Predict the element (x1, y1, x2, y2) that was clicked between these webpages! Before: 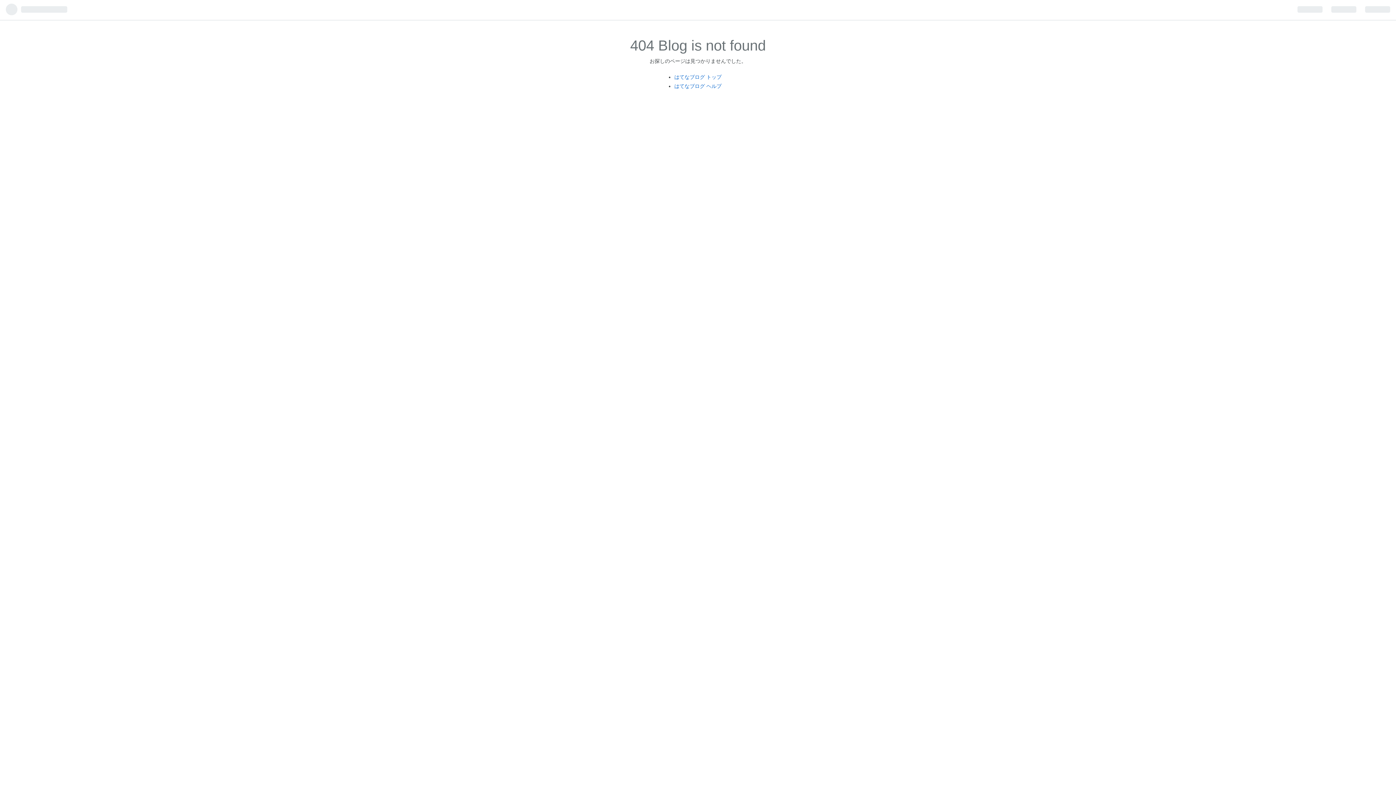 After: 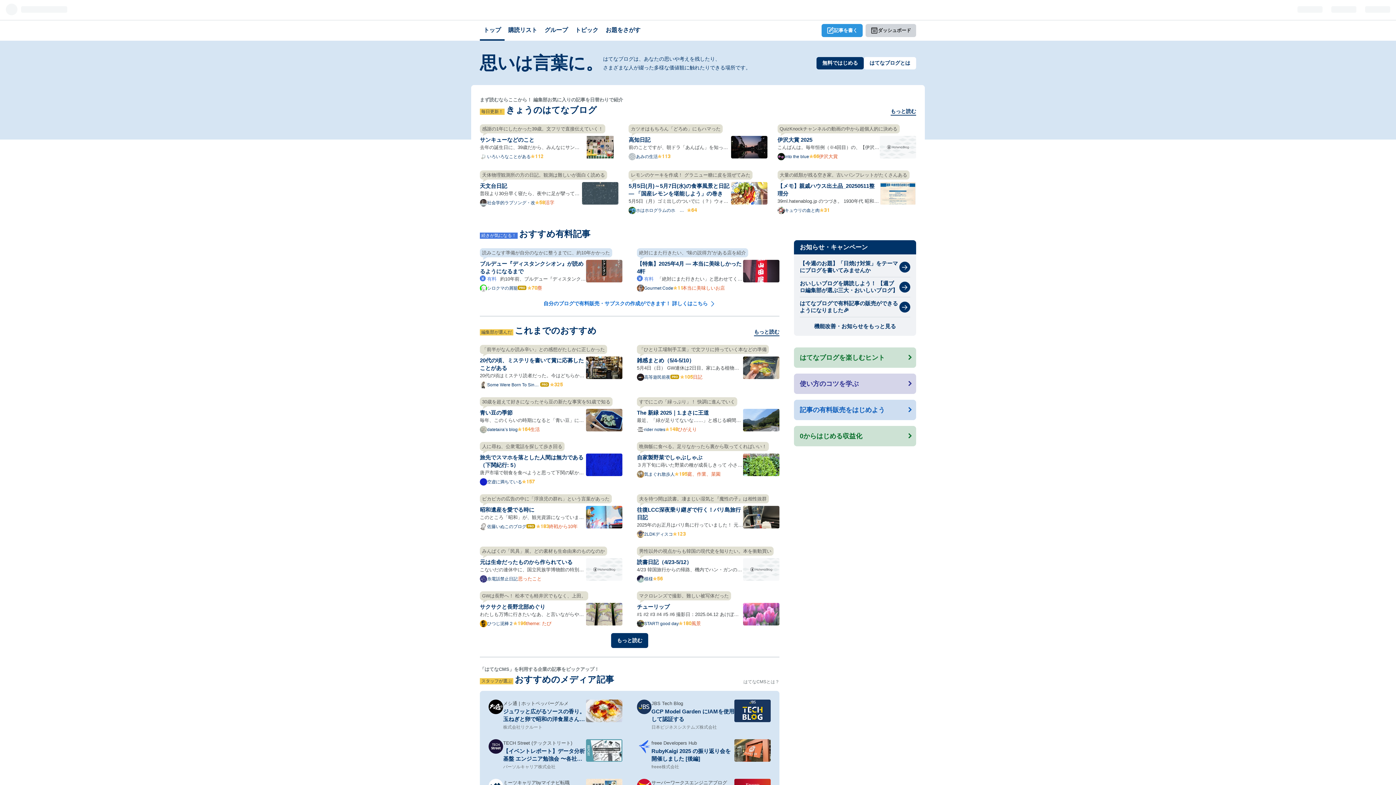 Action: label: はてなブログ トップ bbox: (674, 74, 721, 79)